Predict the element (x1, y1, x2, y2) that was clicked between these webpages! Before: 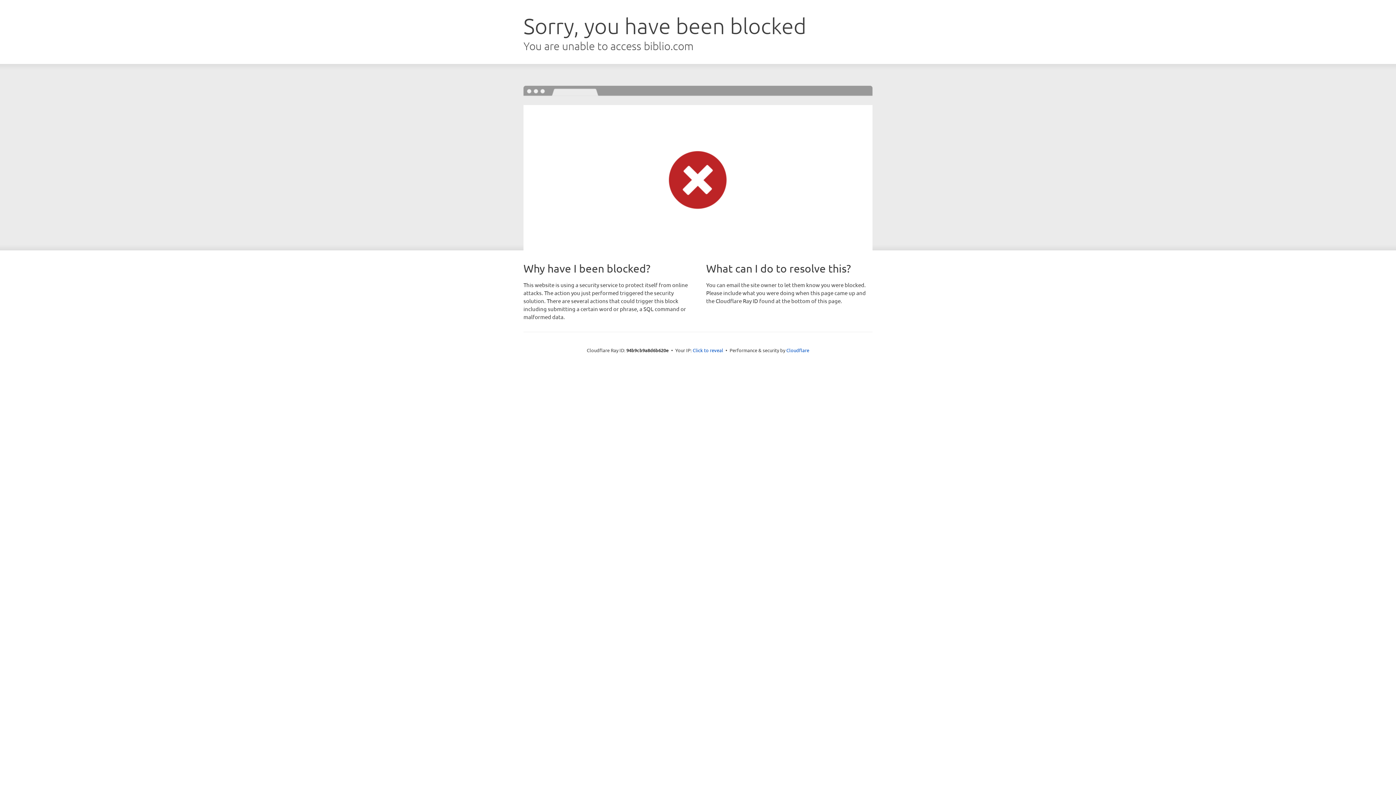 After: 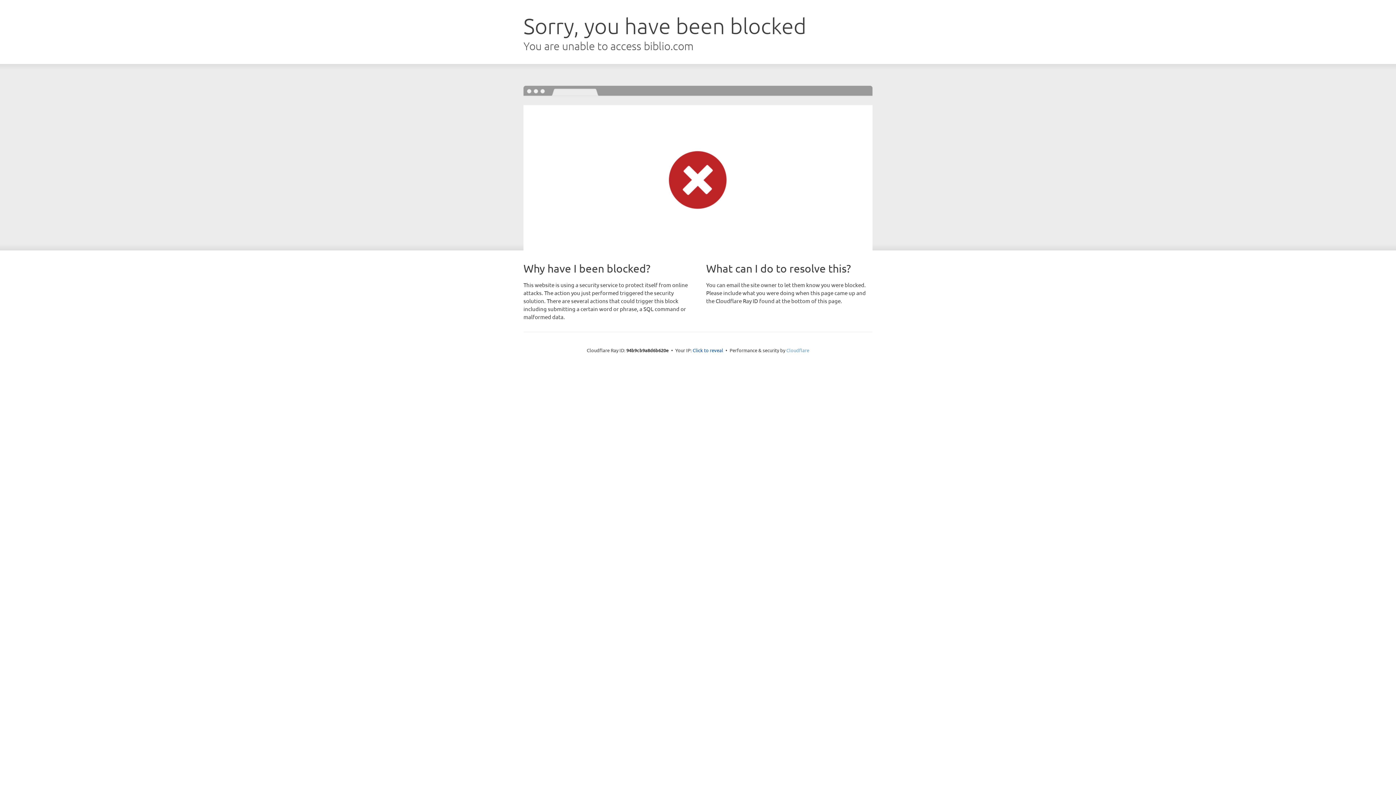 Action: bbox: (786, 347, 809, 353) label: Cloudflare